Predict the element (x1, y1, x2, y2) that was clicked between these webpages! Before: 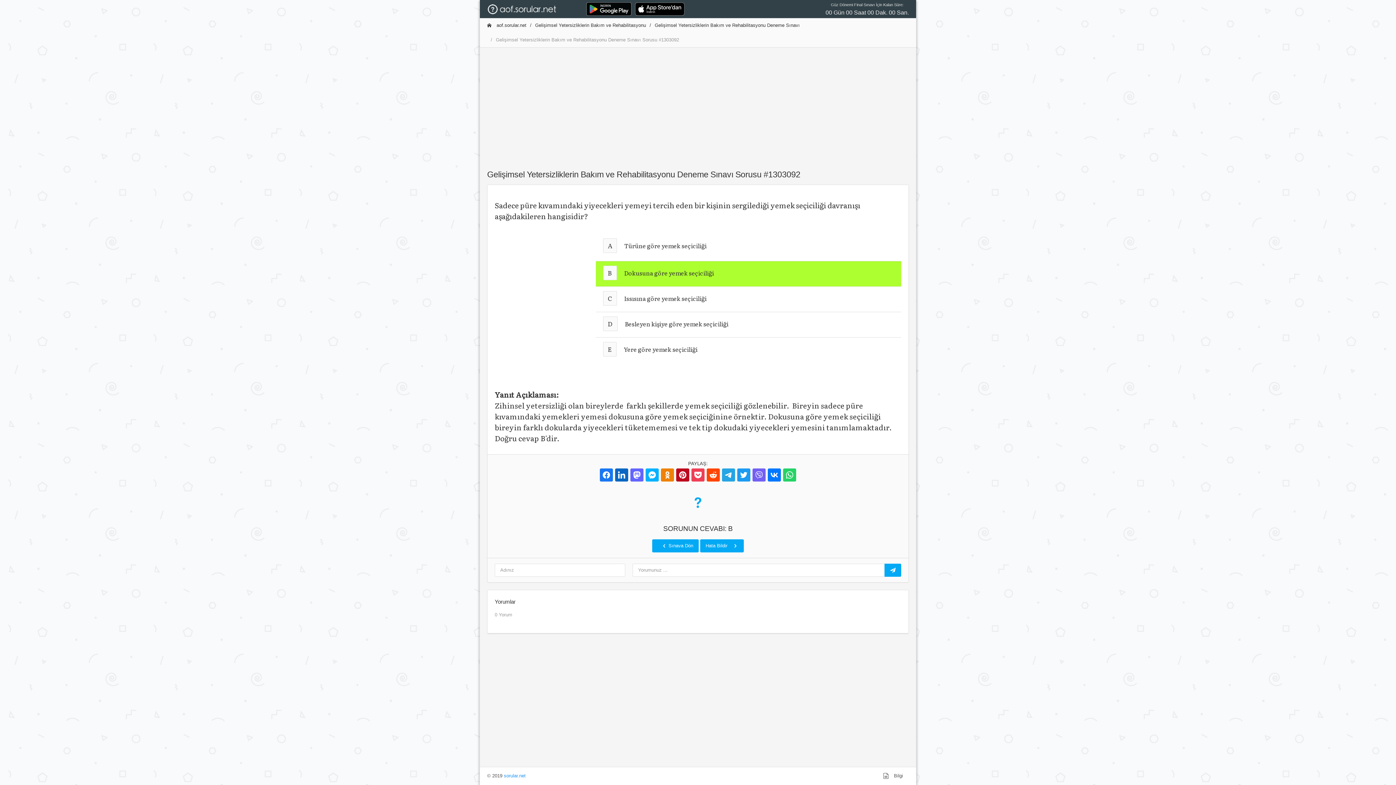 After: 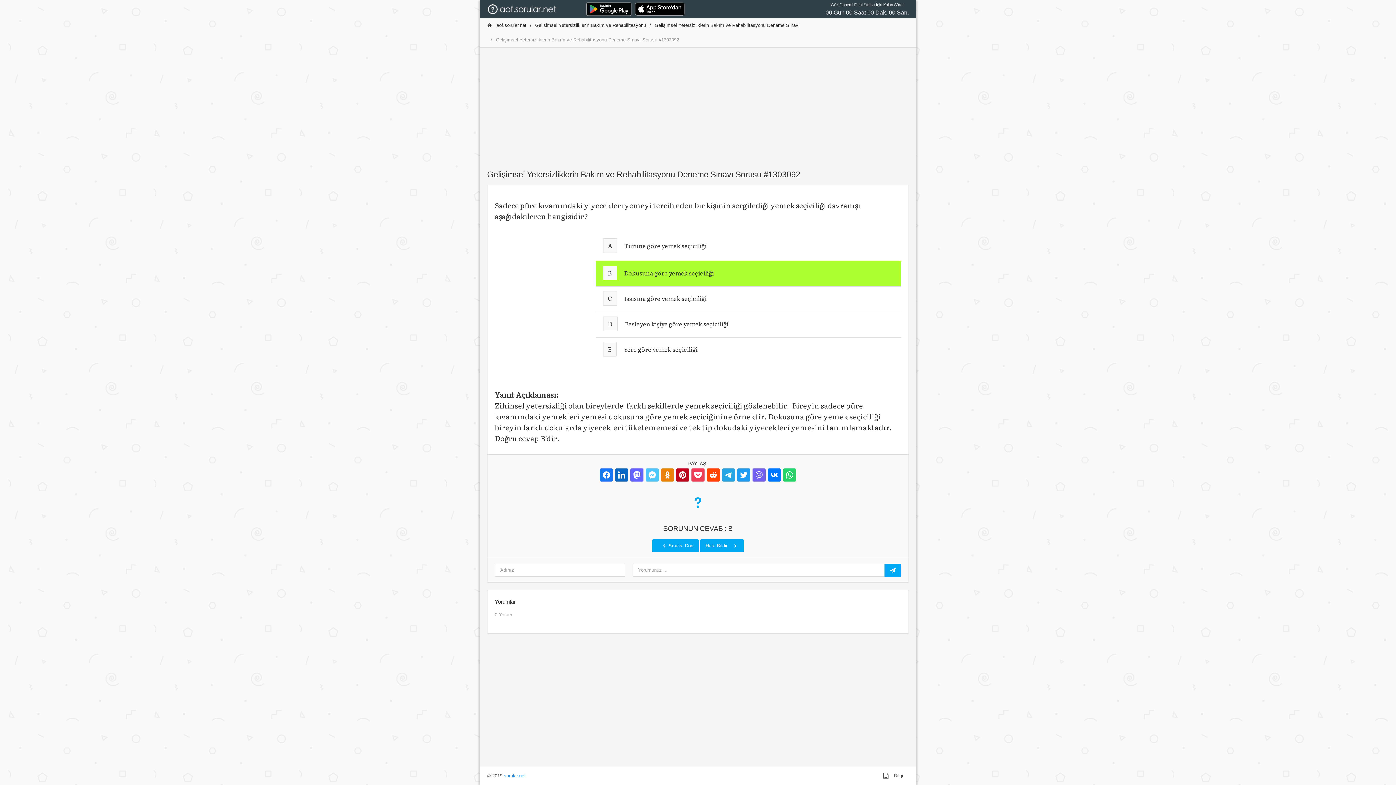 Action: bbox: (645, 468, 658, 481)